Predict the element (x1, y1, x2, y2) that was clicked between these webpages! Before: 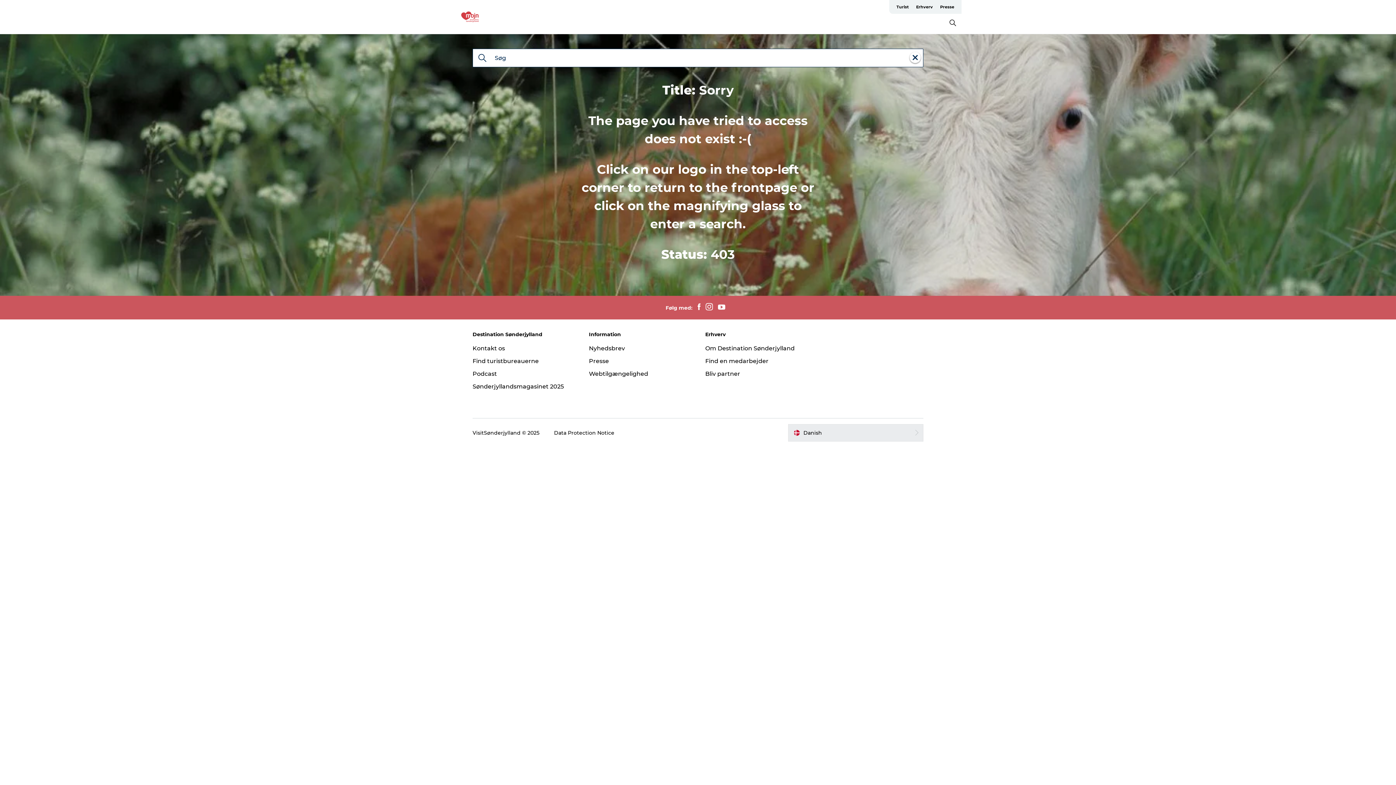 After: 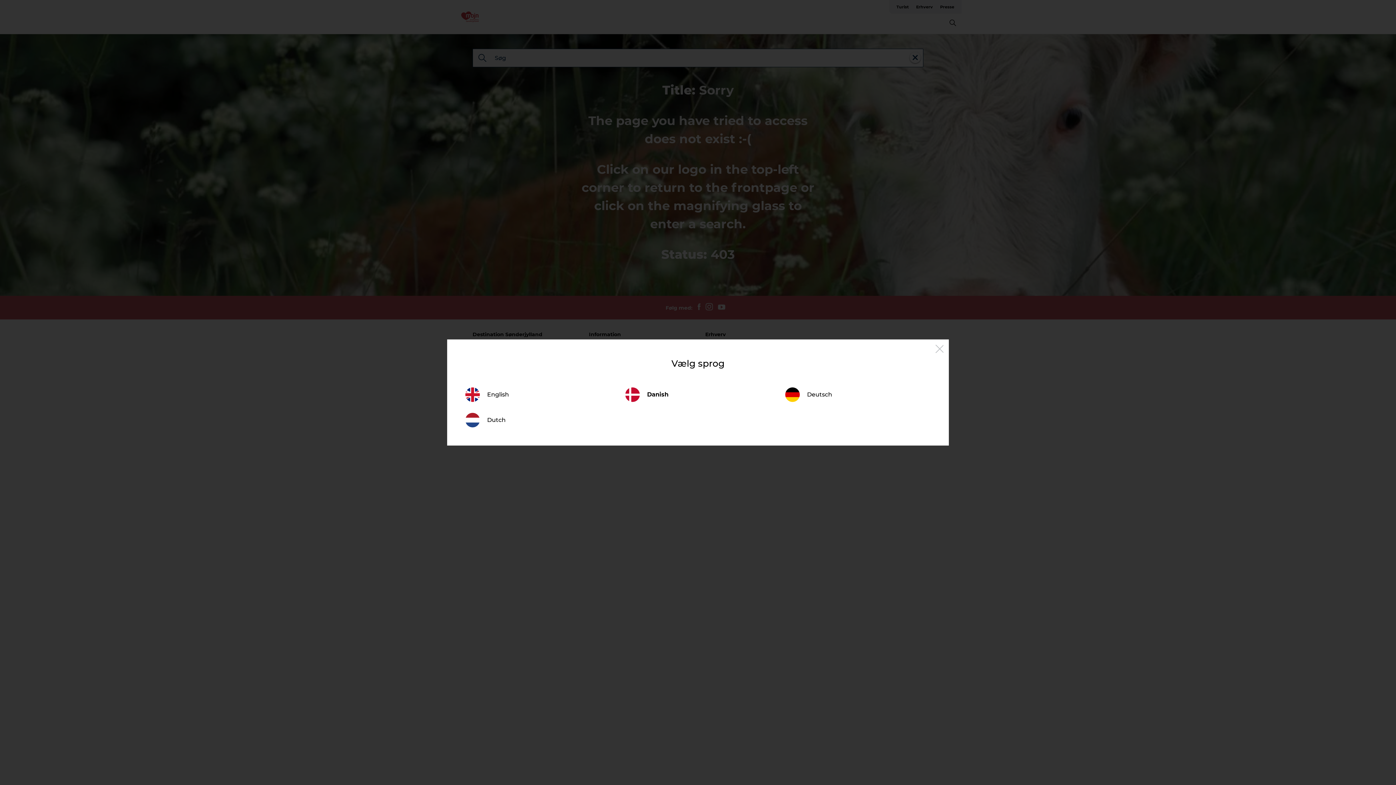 Action: label: Danish bbox: (788, 424, 923, 441)